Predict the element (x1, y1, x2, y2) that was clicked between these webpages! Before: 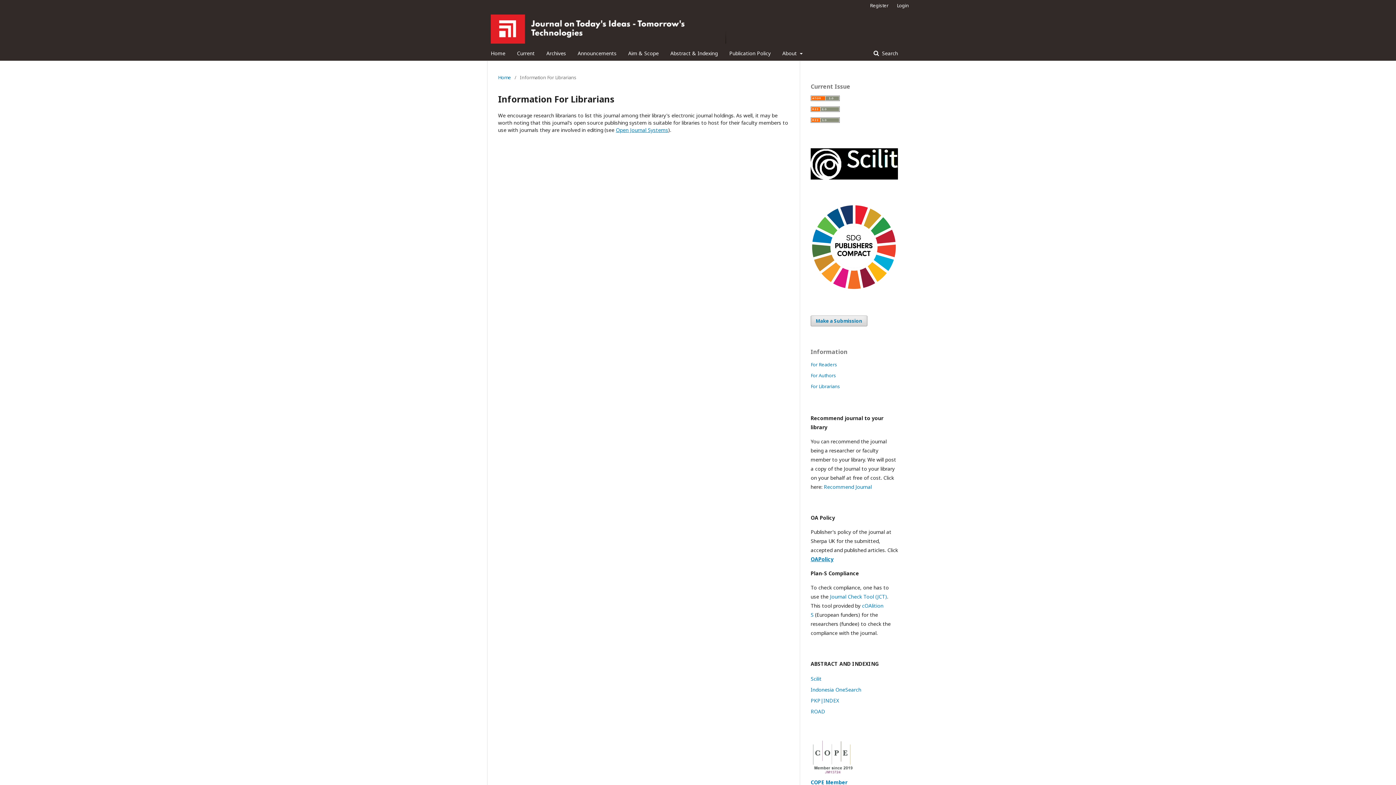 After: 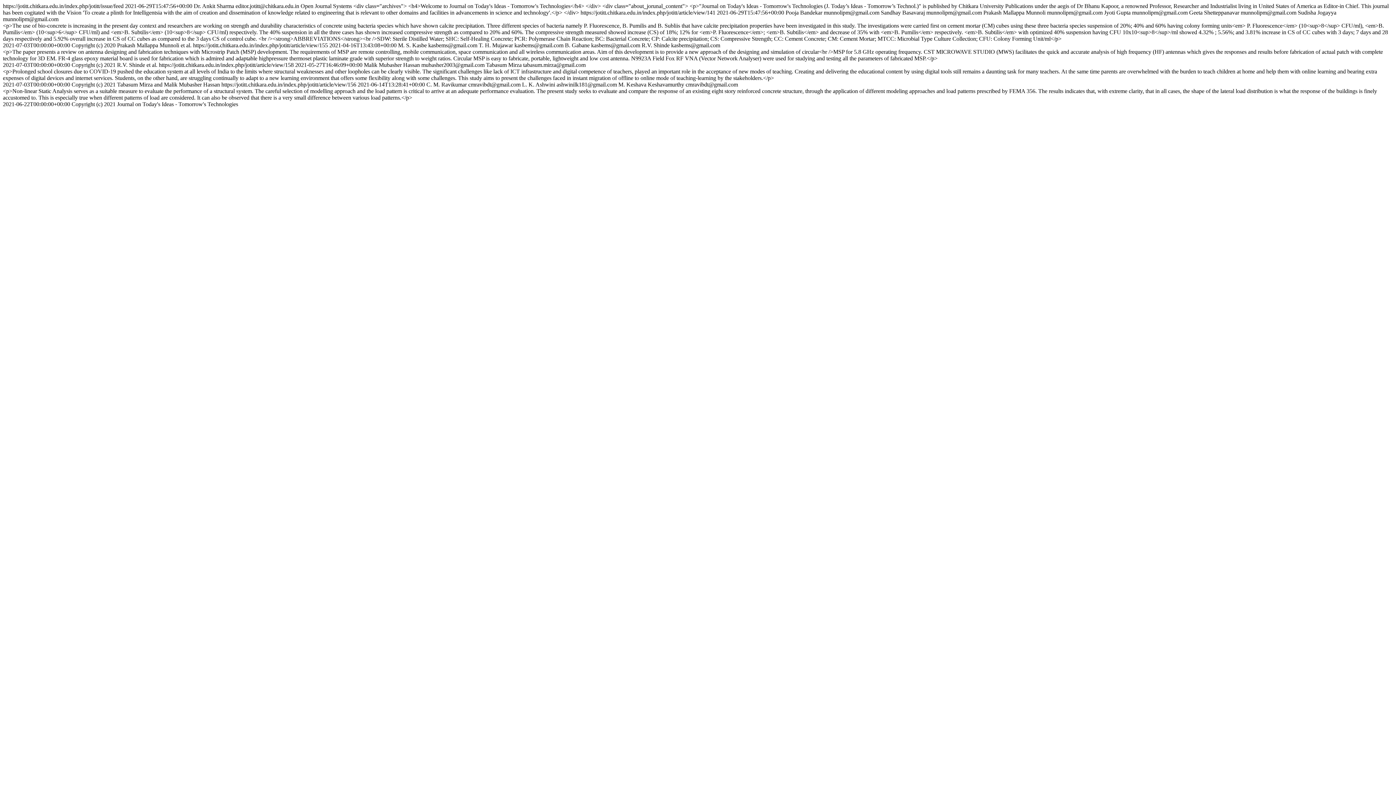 Action: bbox: (810, 95, 840, 102)